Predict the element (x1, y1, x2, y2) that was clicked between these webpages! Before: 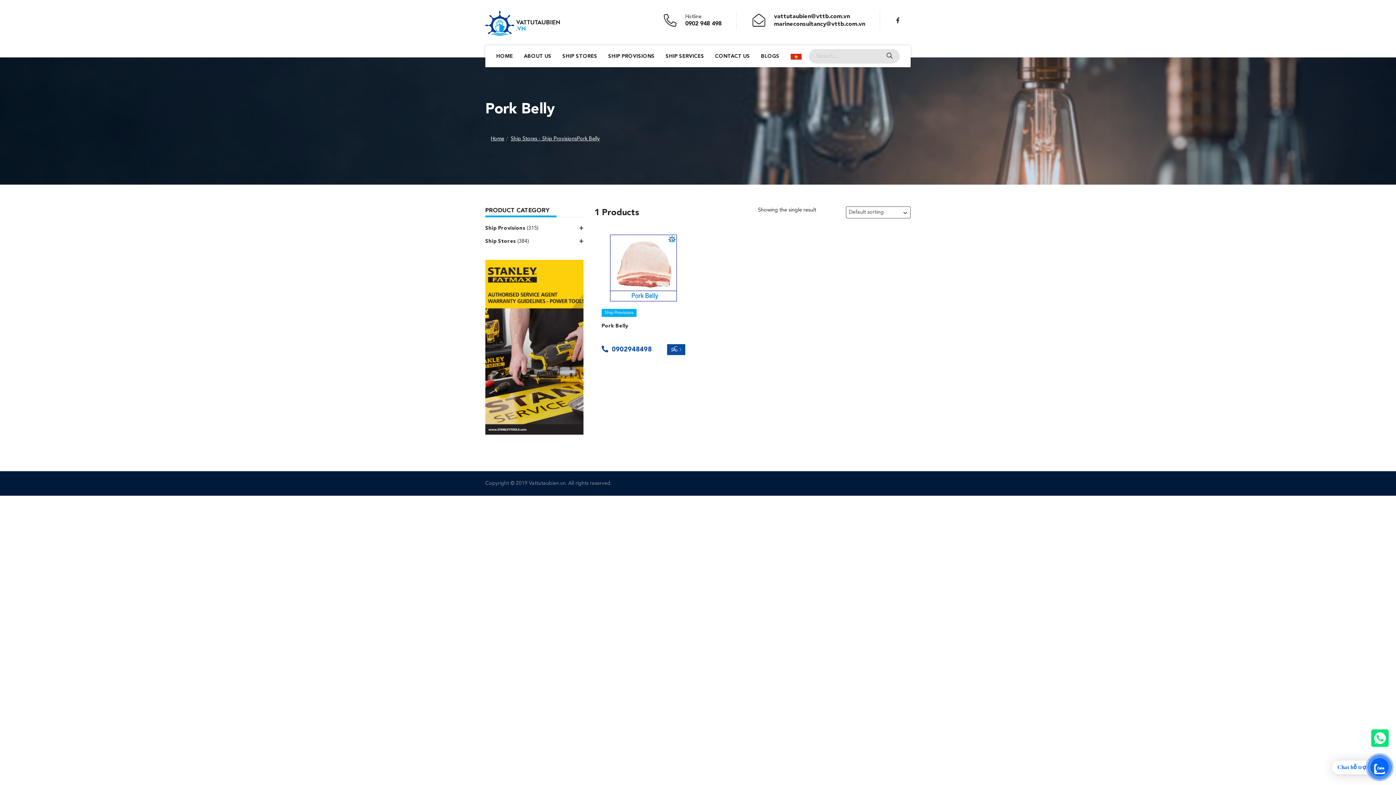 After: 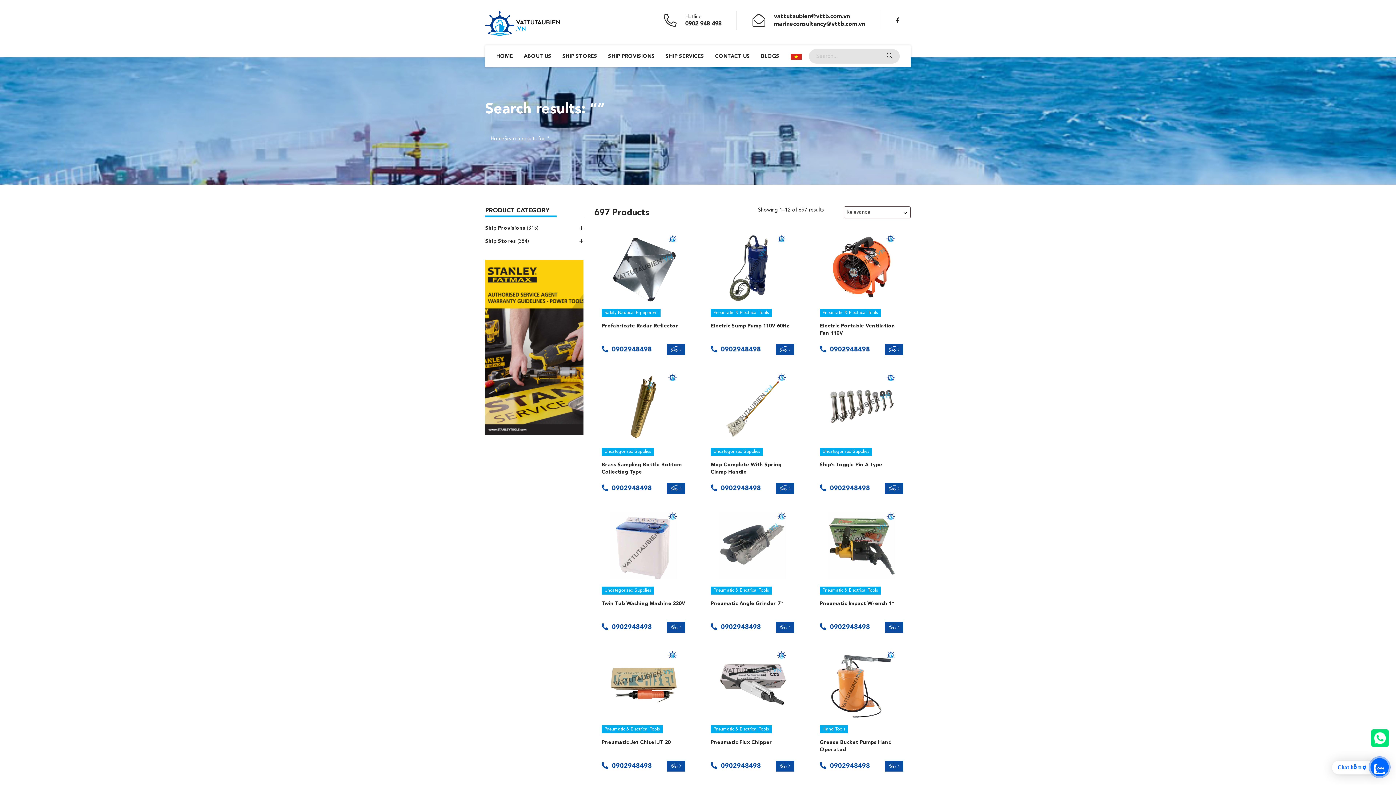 Action: bbox: (879, 49, 900, 63)